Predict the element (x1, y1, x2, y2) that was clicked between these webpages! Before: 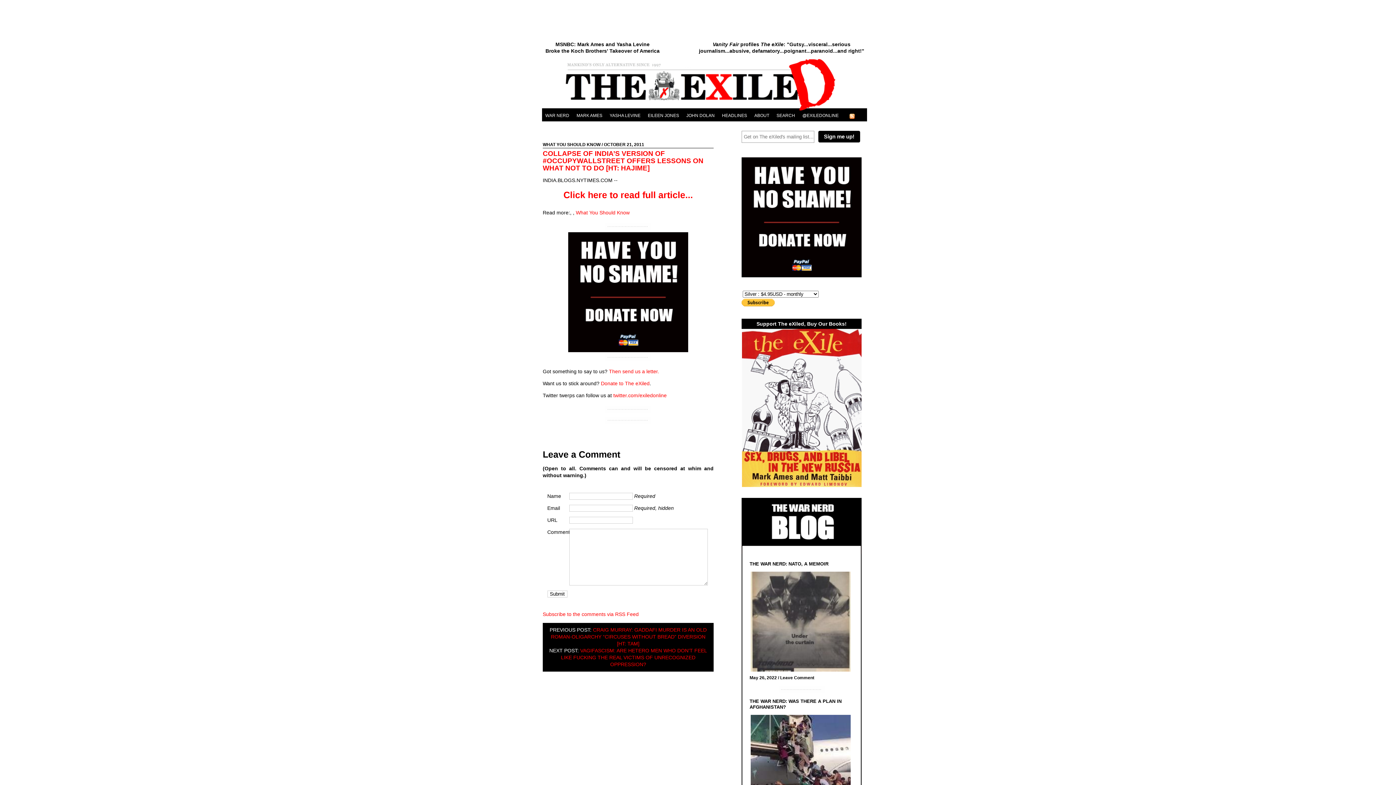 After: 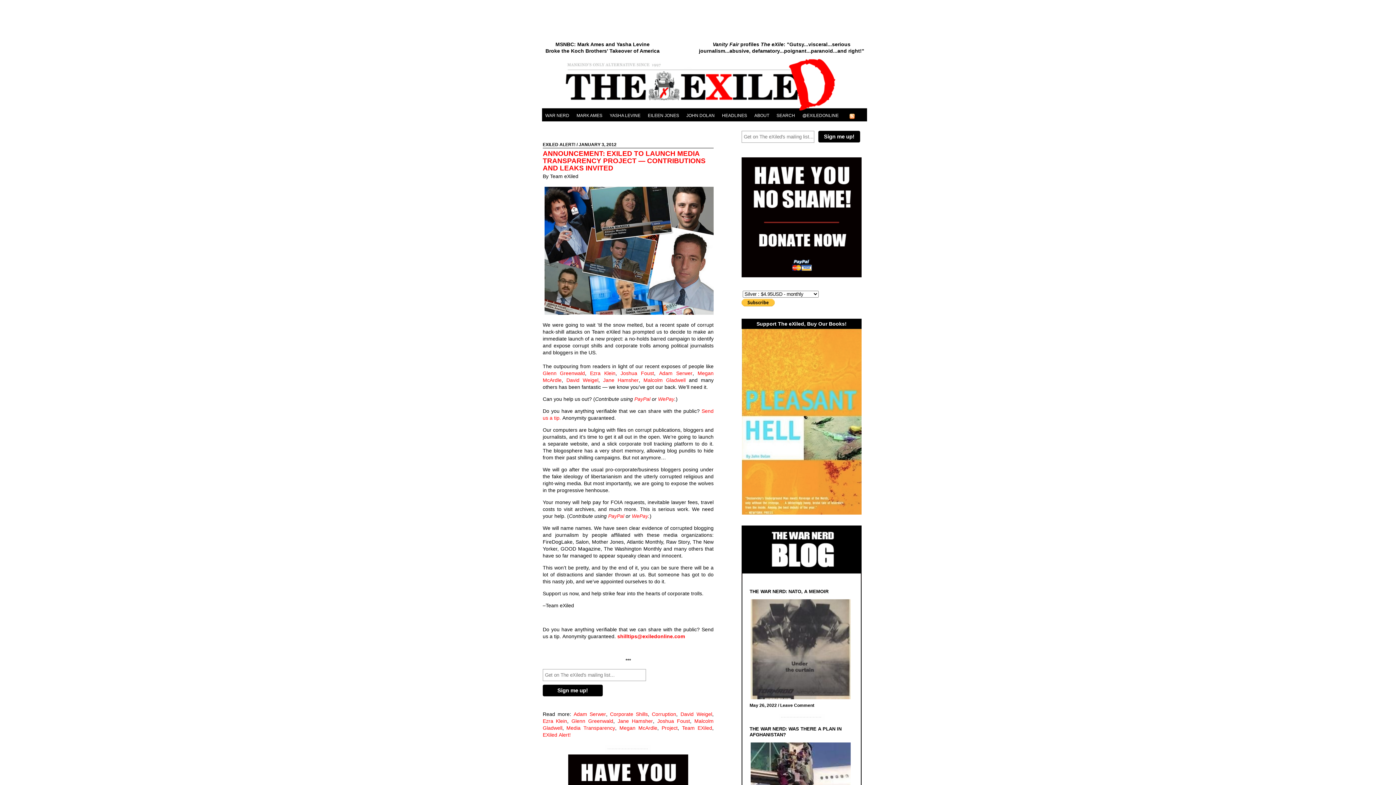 Action: bbox: (568, 347, 688, 353)